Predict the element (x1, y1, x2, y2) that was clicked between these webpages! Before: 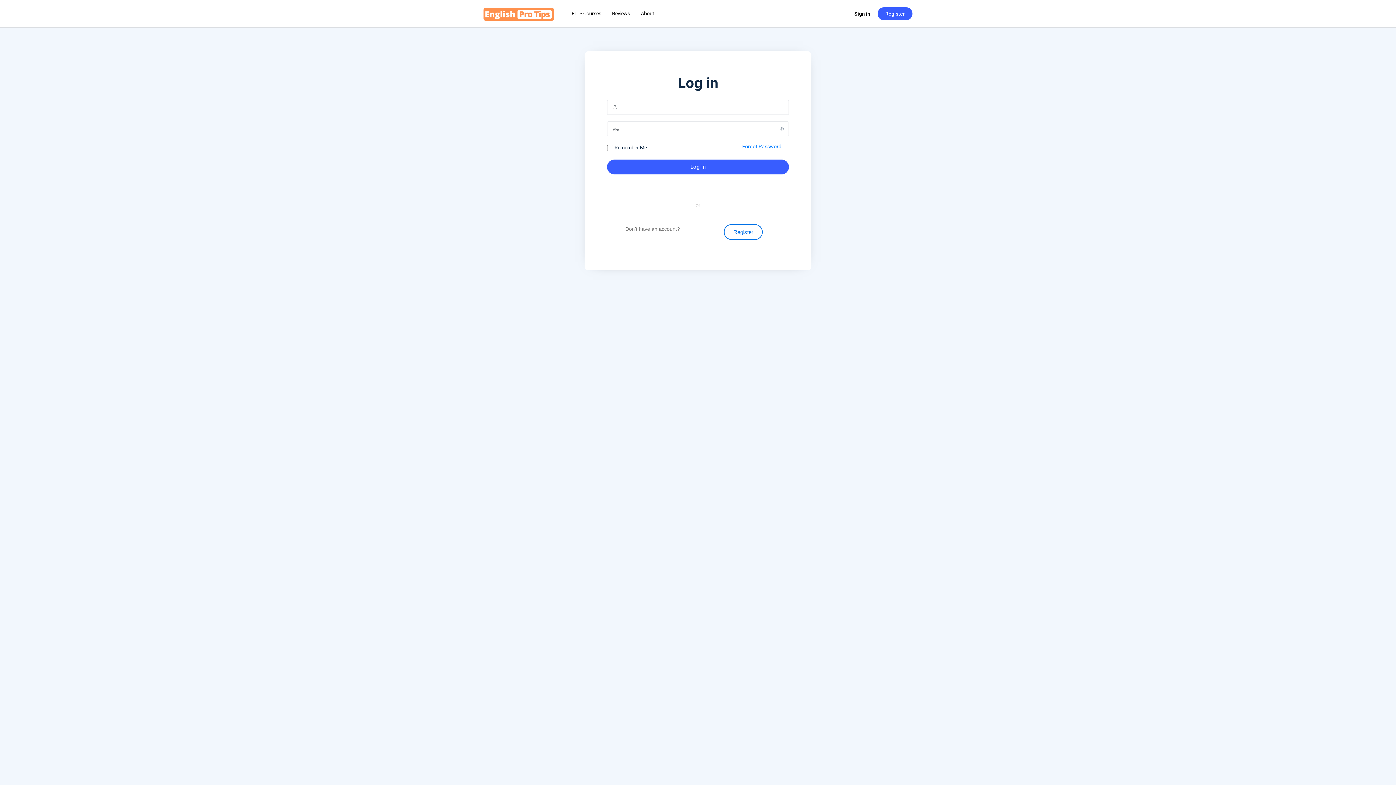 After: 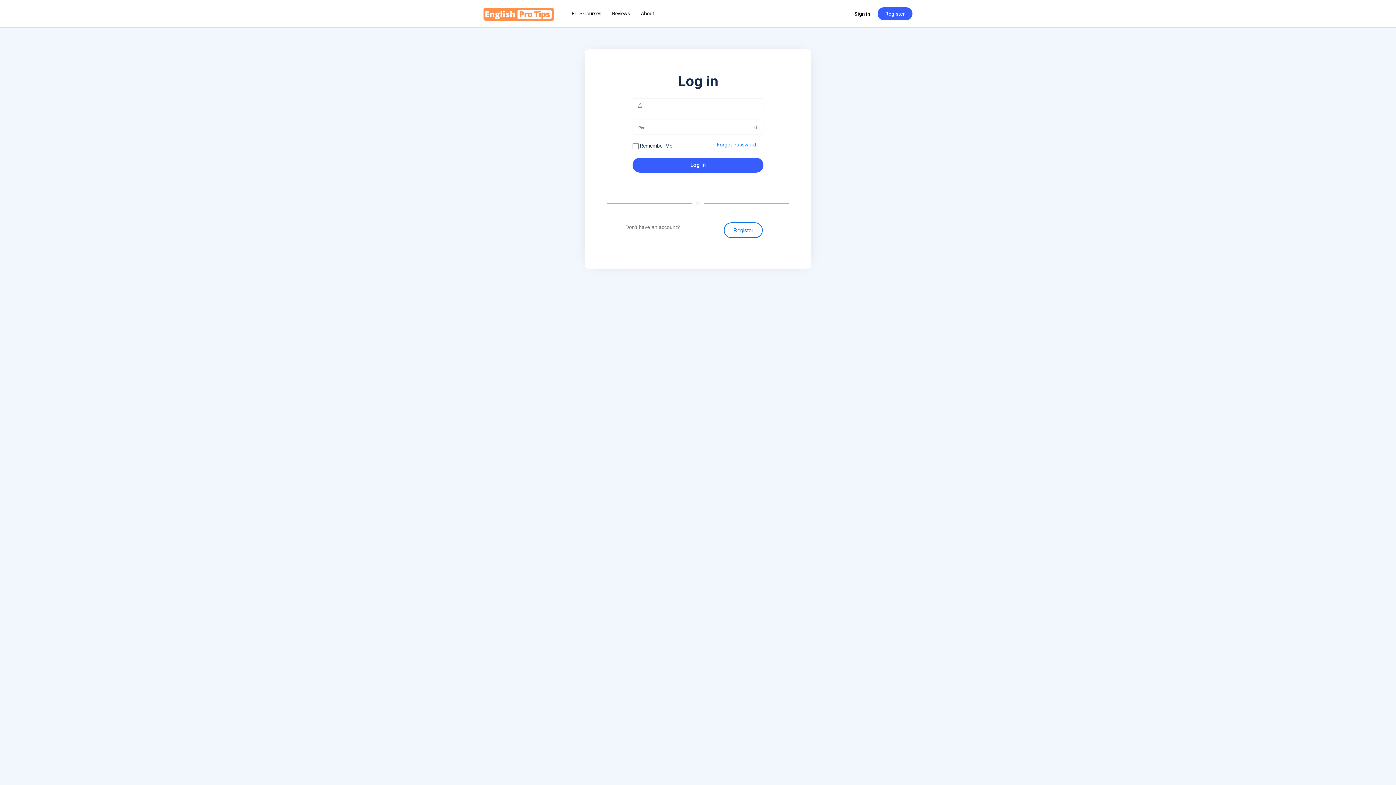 Action: label: Sign in bbox: (850, 5, 874, 22)